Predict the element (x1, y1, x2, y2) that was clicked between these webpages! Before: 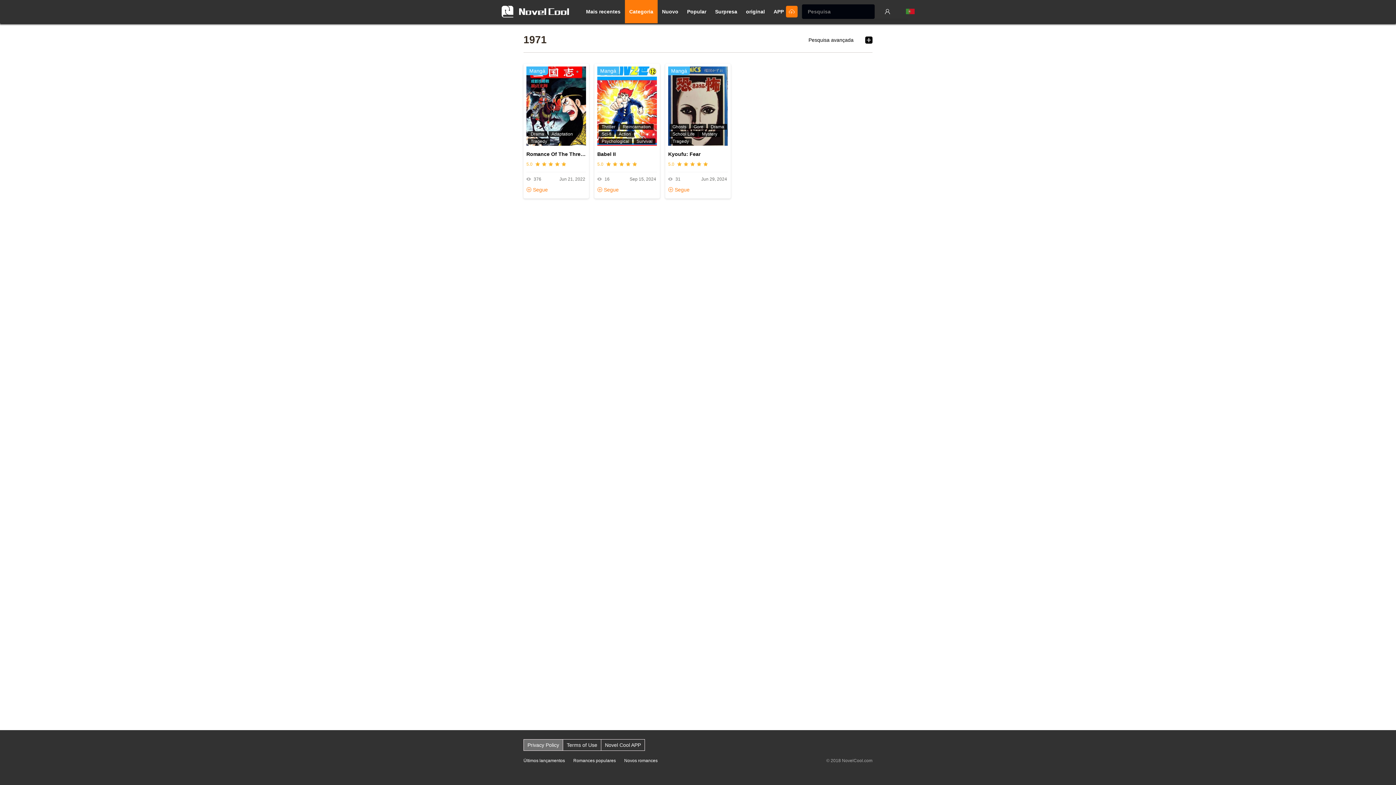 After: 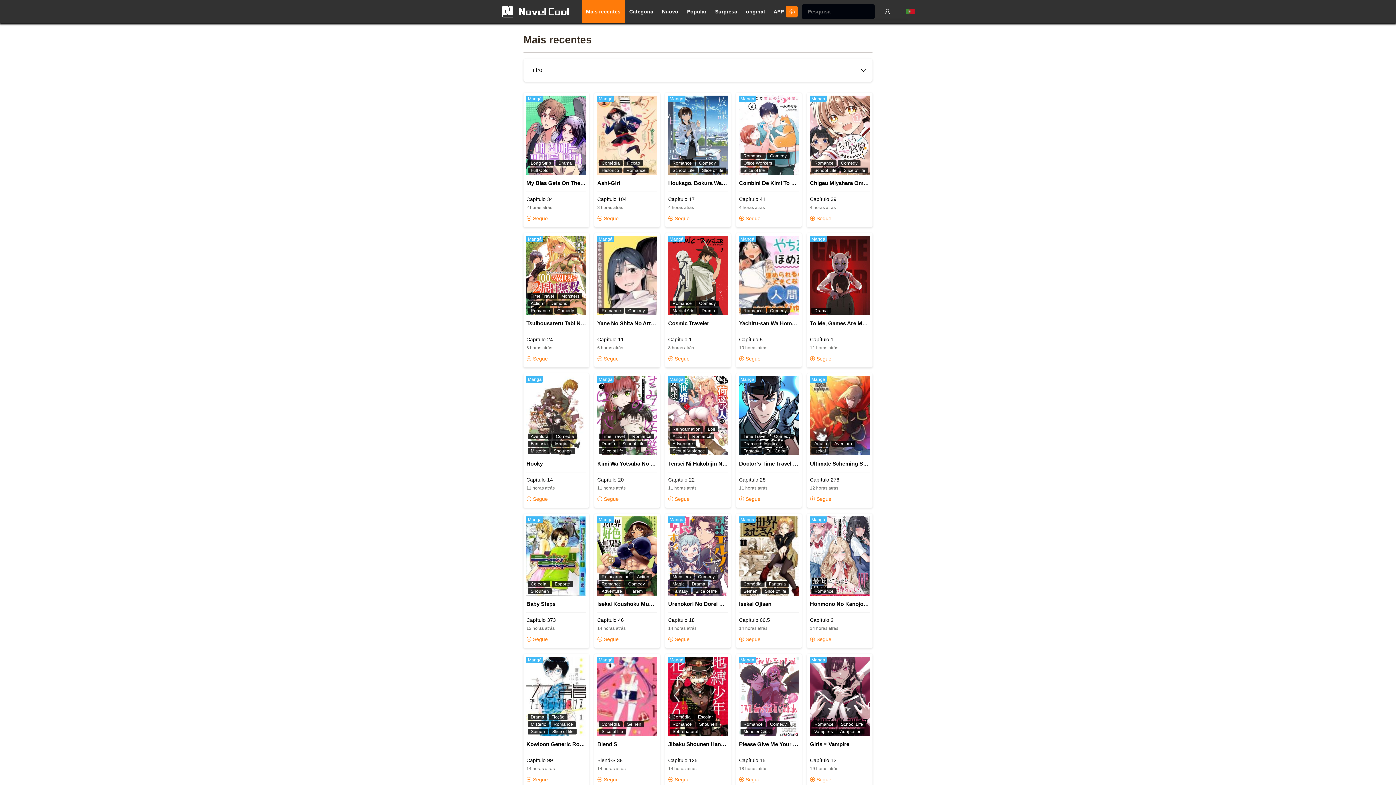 Action: bbox: (523, 758, 565, 763) label: Últimos lançamentos